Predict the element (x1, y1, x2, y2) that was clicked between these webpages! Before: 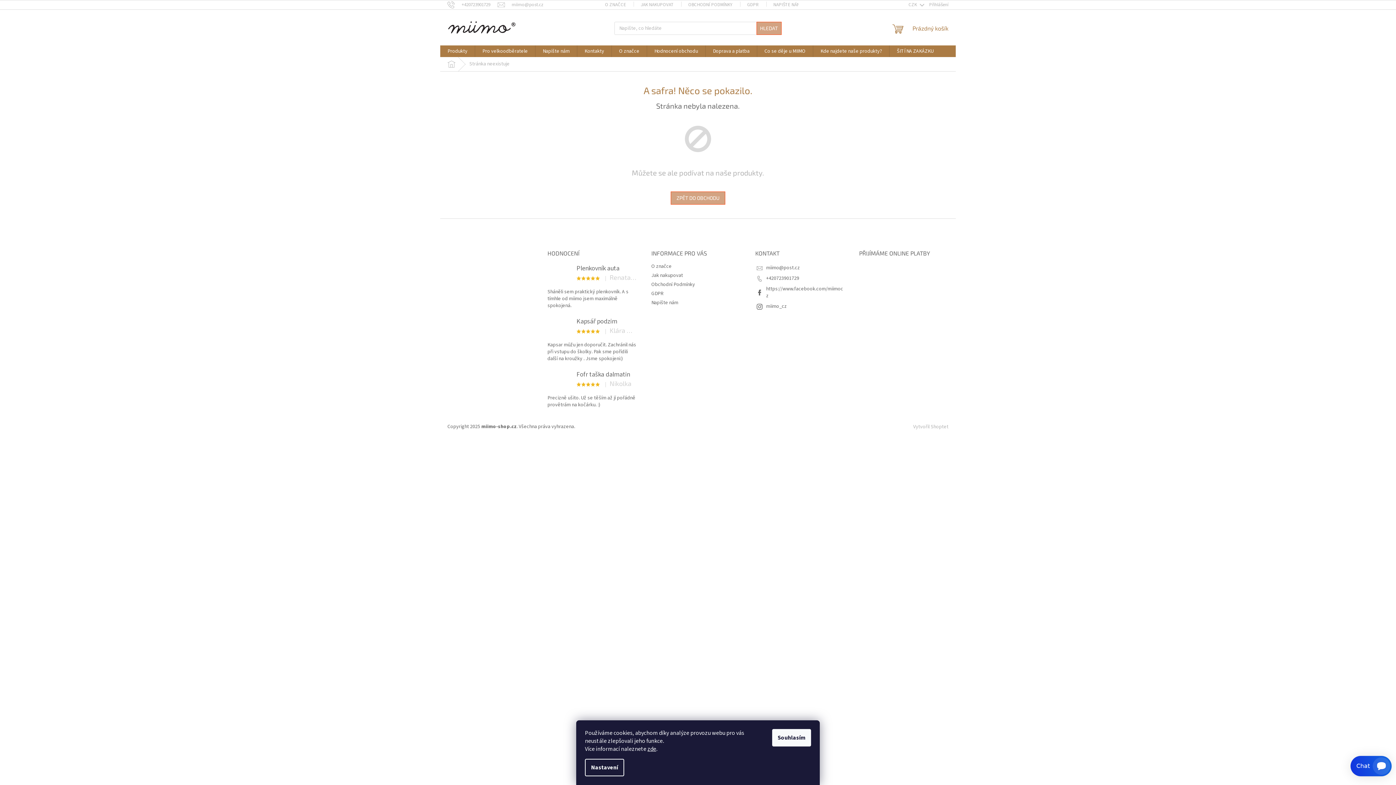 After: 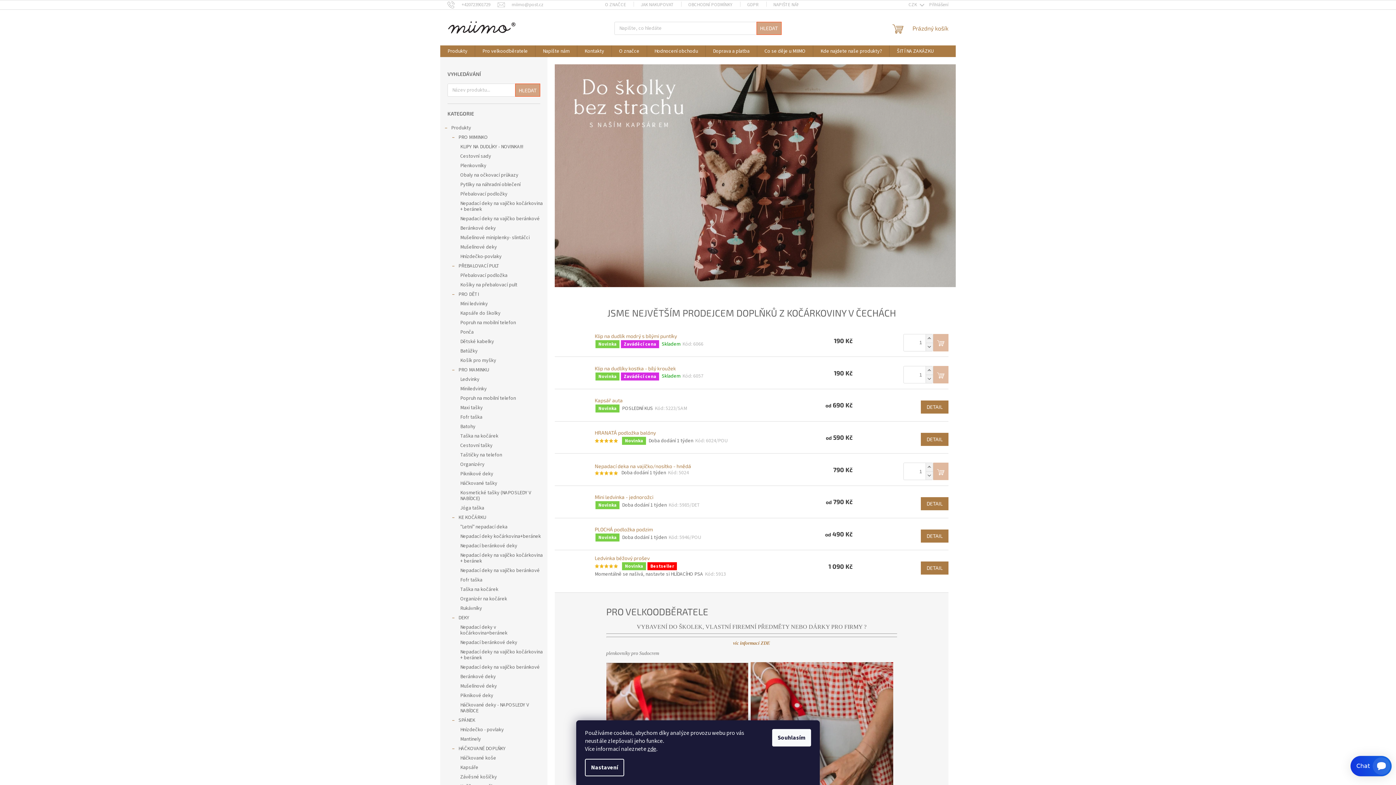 Action: bbox: (447, 253, 448, 260)